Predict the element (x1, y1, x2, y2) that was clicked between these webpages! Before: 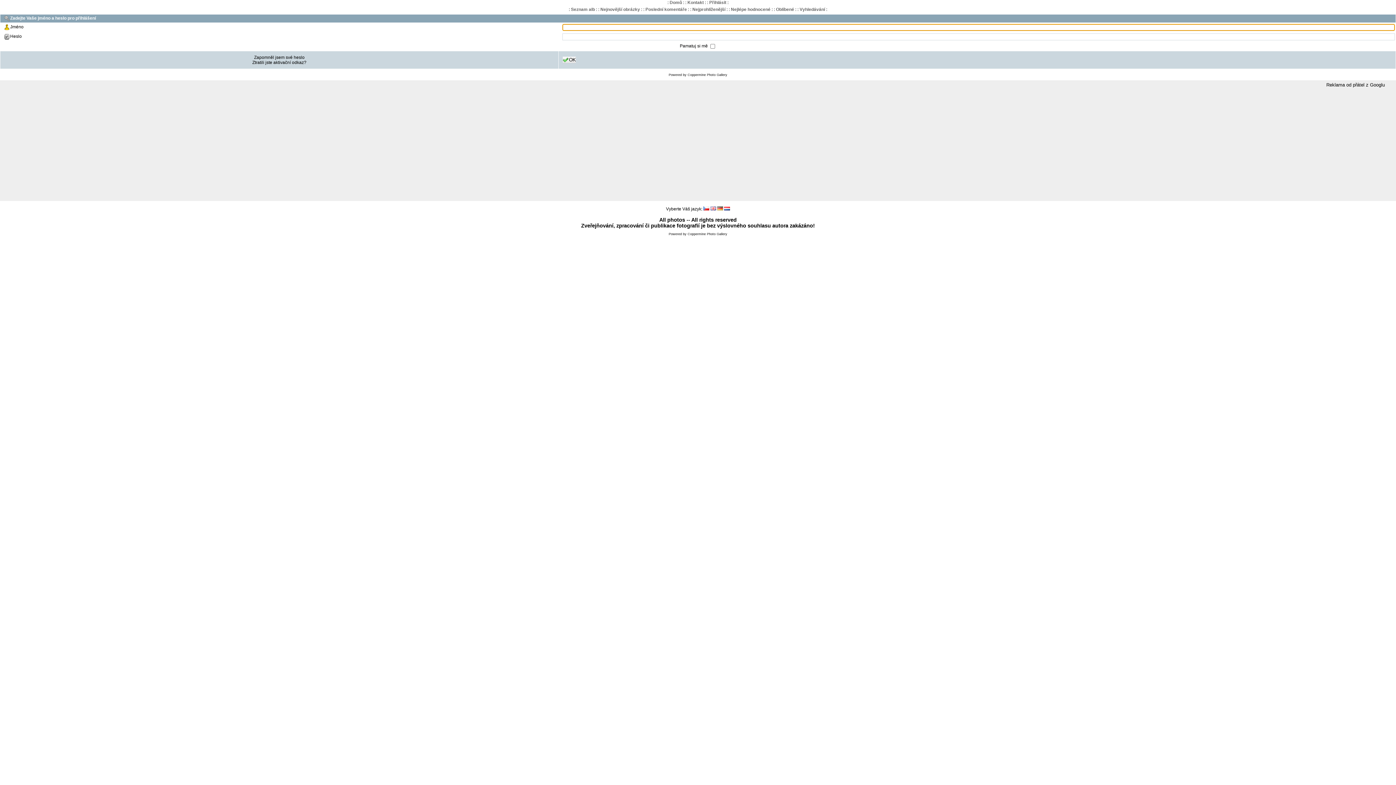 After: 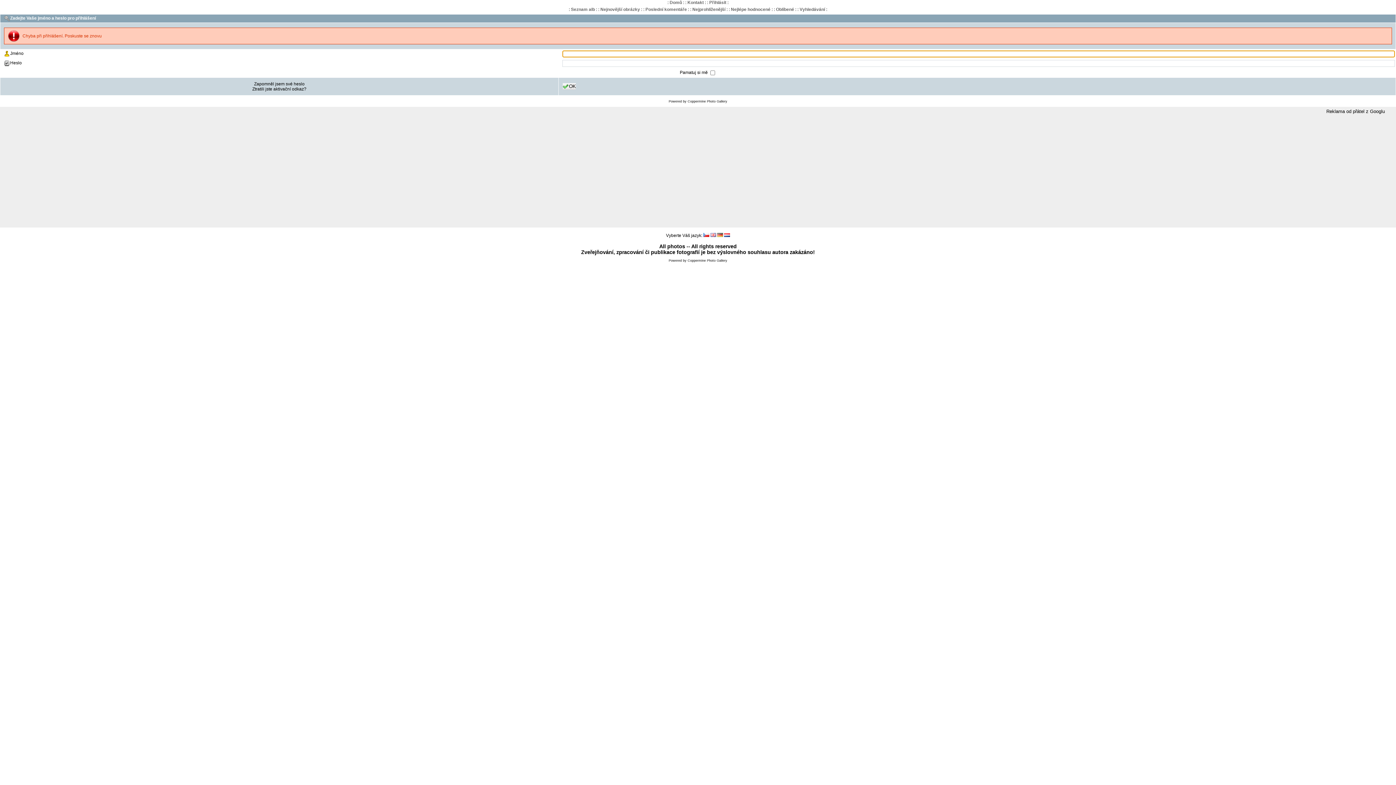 Action: label: OK bbox: (562, 56, 576, 63)